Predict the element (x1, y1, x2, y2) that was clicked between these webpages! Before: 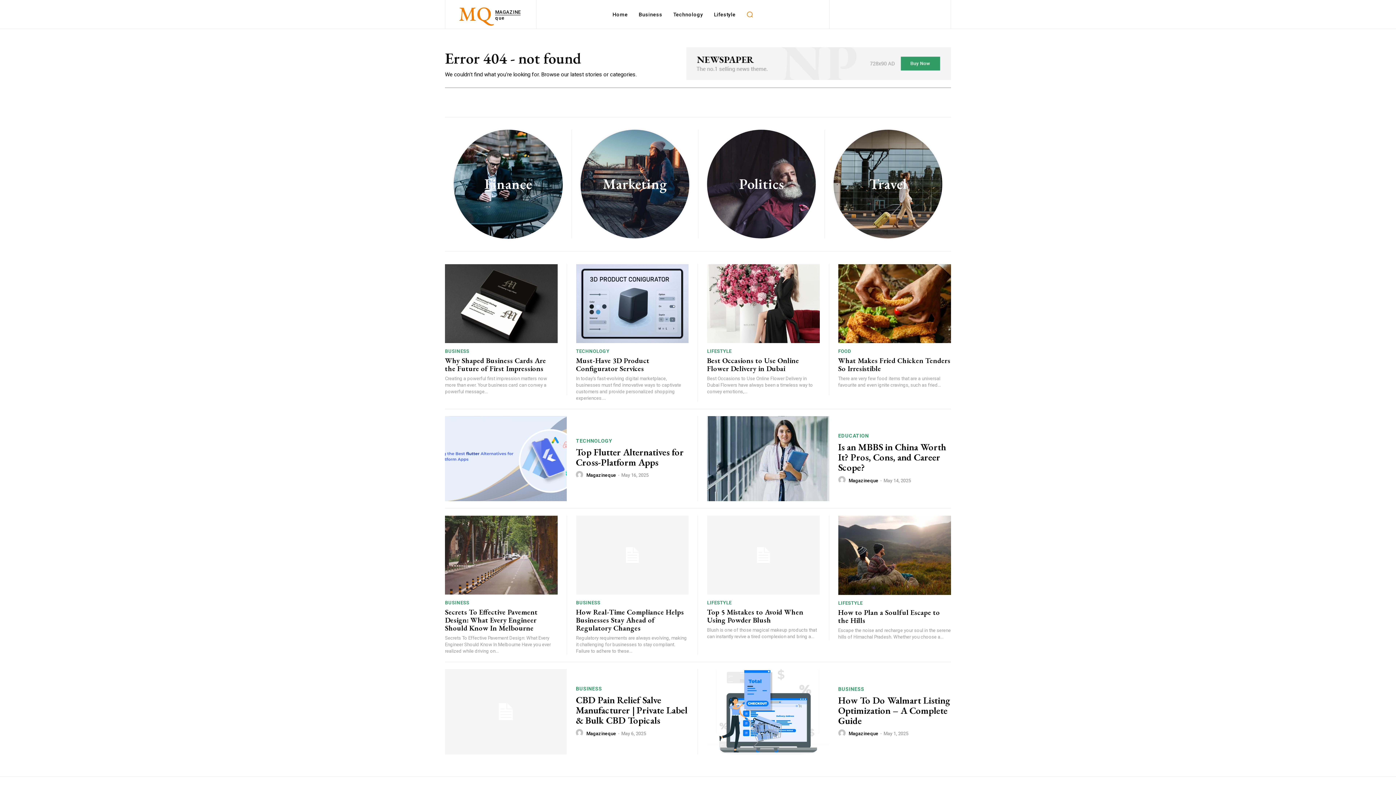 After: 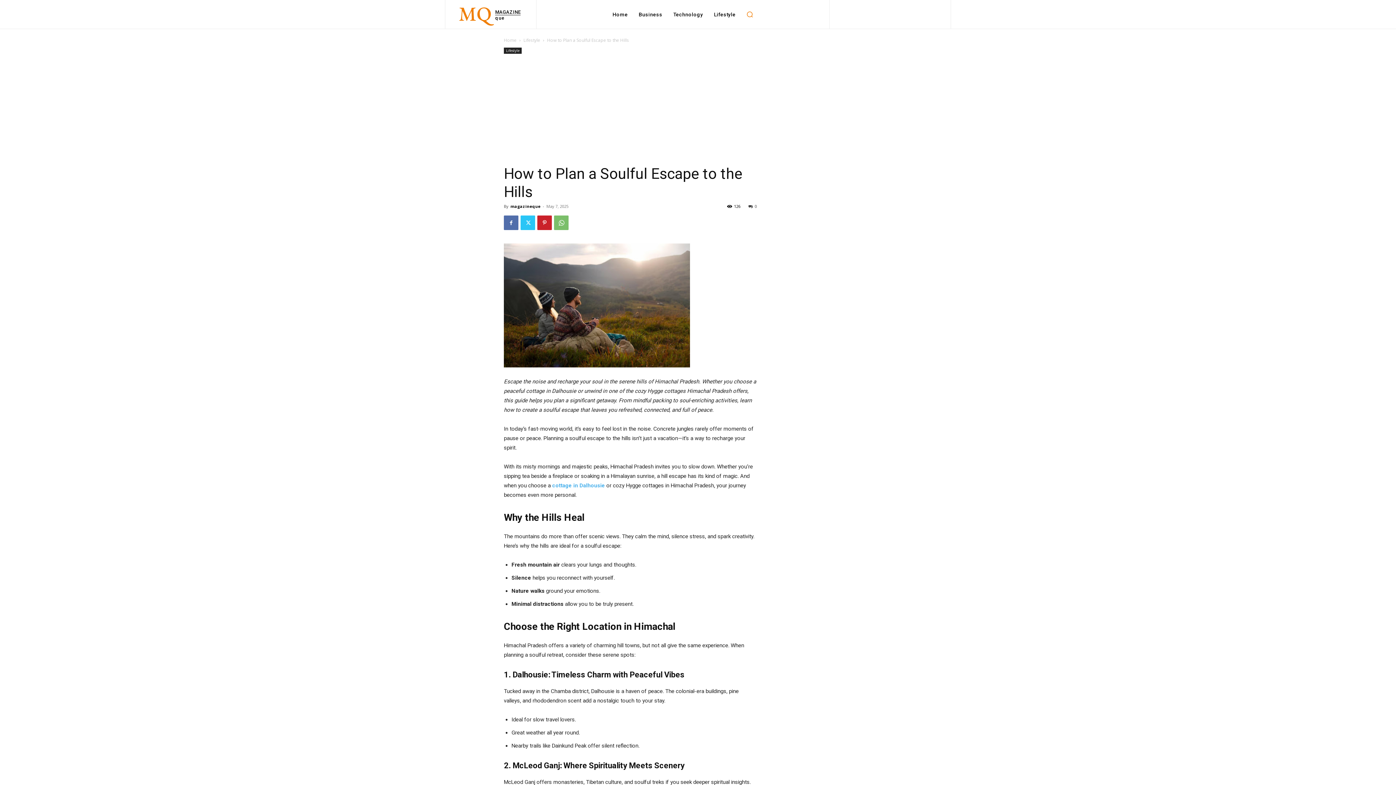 Action: bbox: (838, 516, 951, 595)